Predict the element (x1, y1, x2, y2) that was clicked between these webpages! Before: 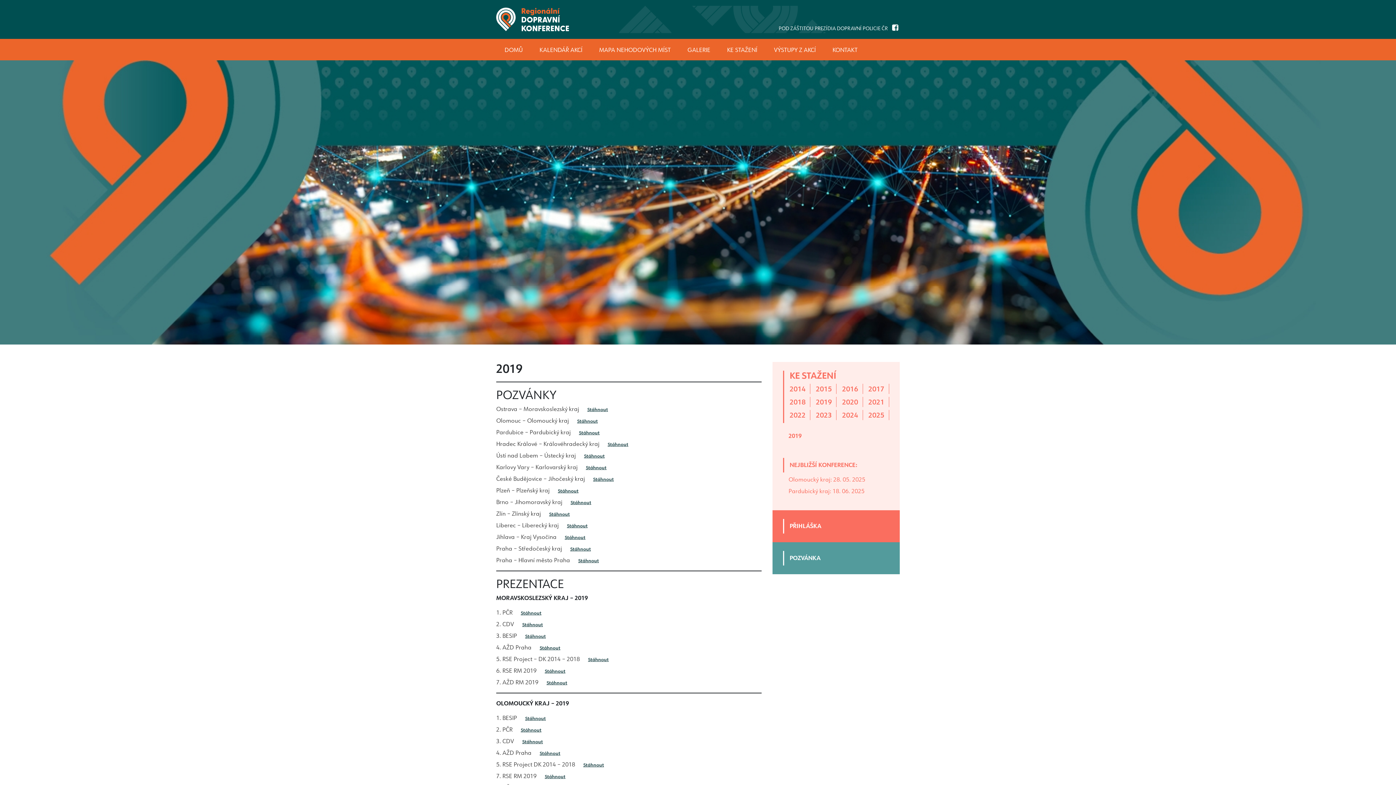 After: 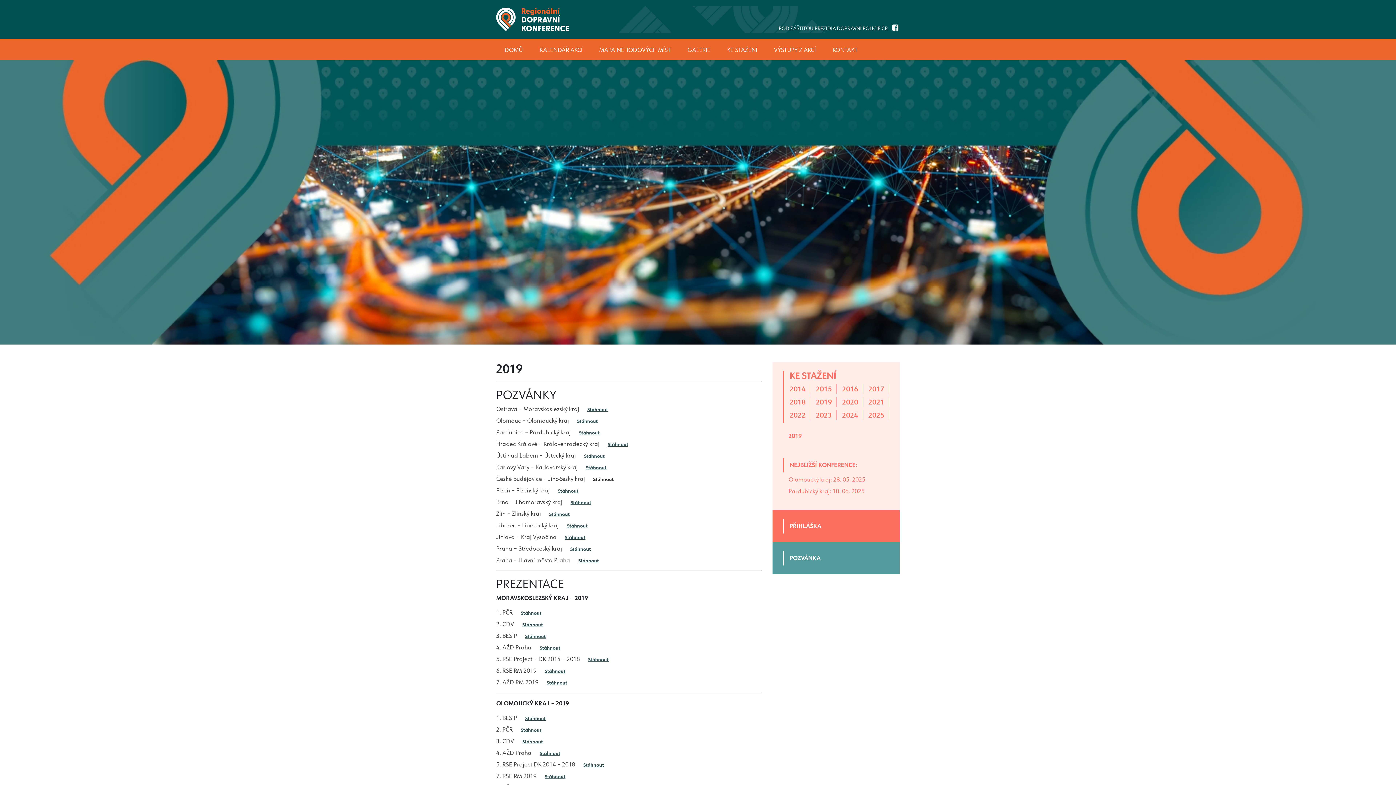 Action: label: Stáhnout bbox: (588, 473, 618, 485)